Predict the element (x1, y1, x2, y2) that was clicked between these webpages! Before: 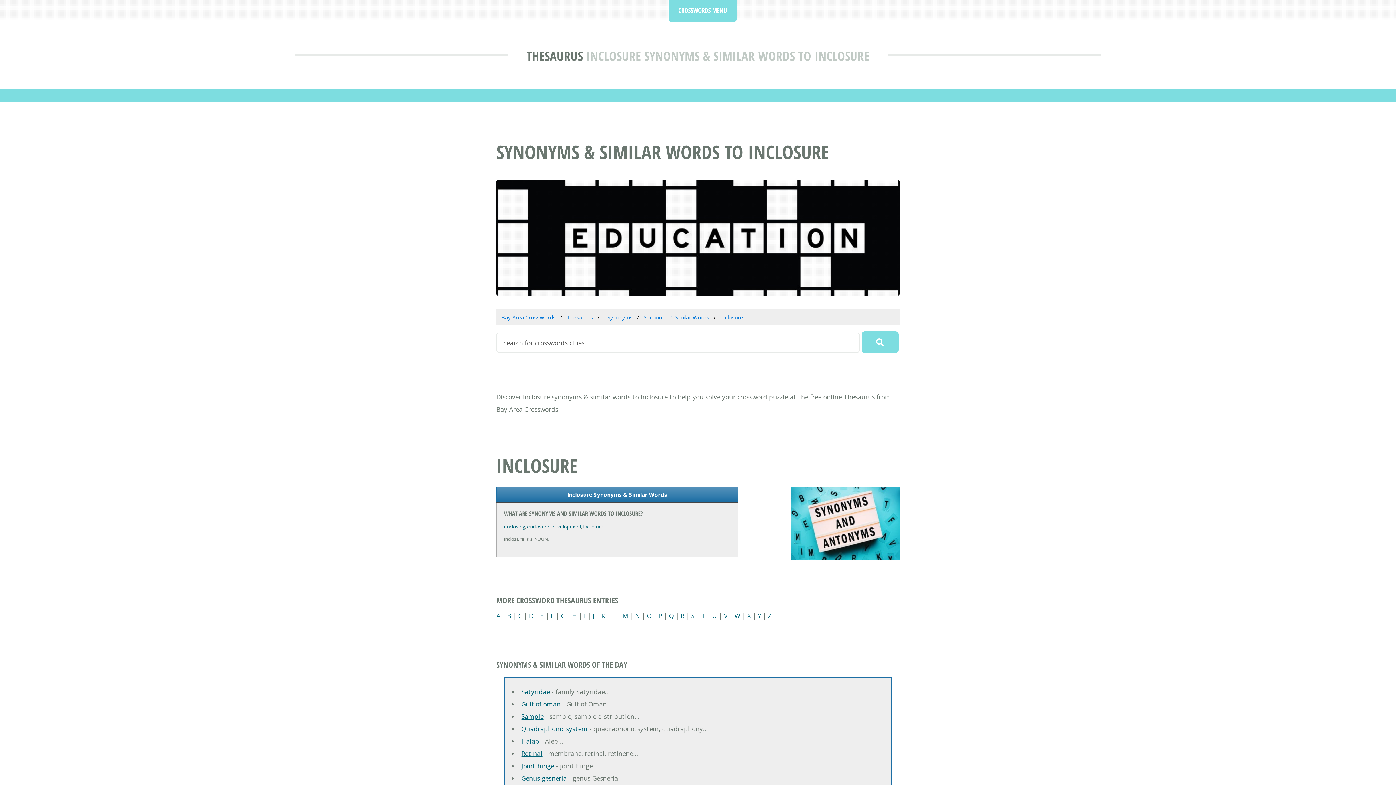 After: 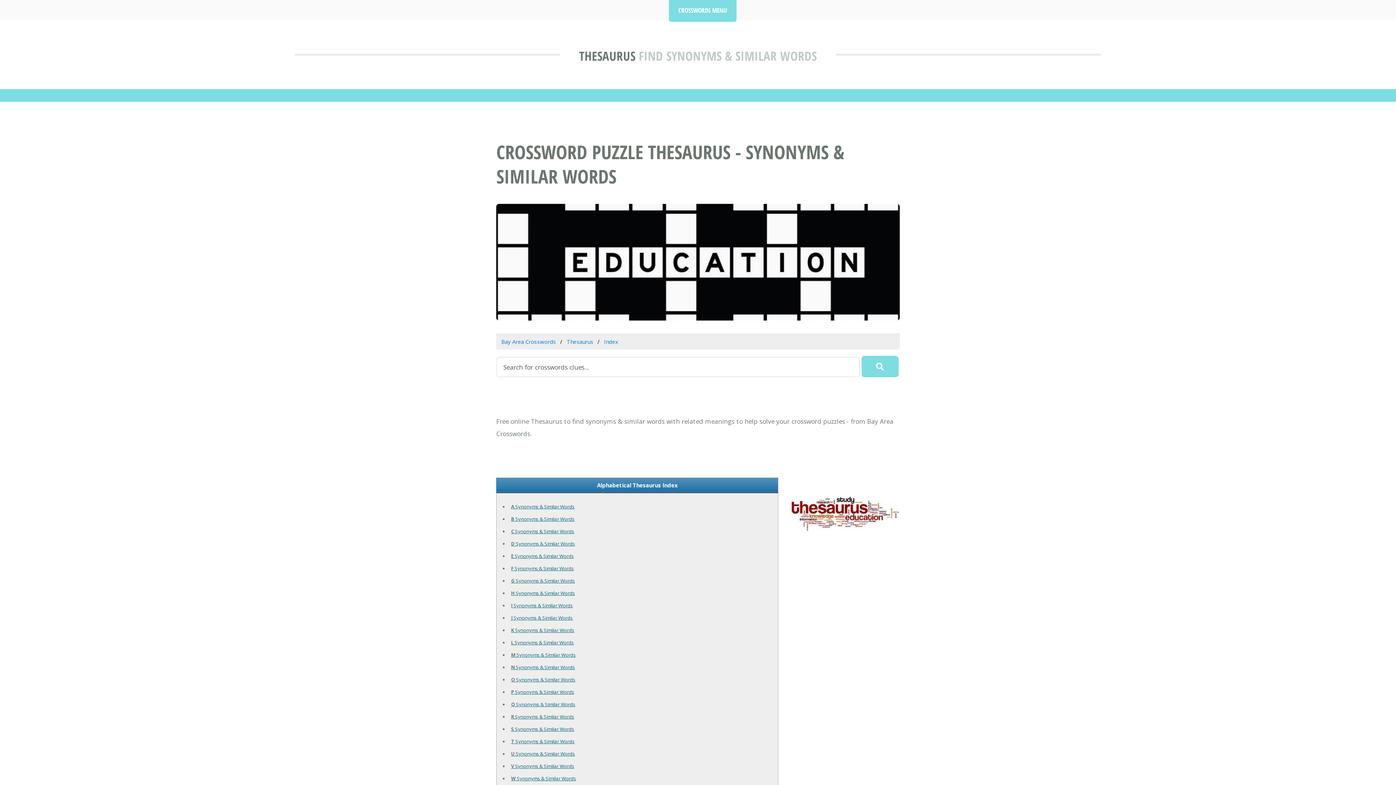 Action: label: Thesaurus bbox: (566, 313, 593, 321)